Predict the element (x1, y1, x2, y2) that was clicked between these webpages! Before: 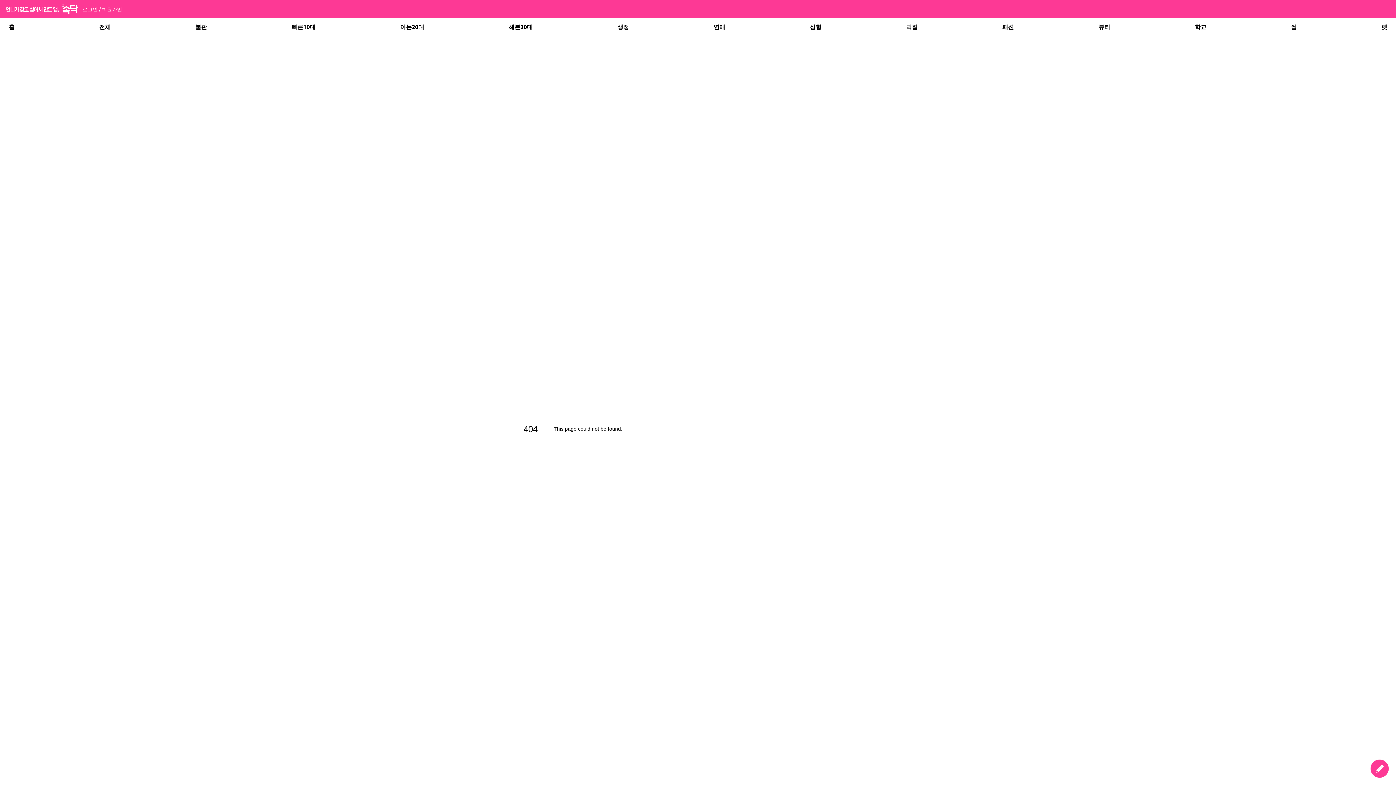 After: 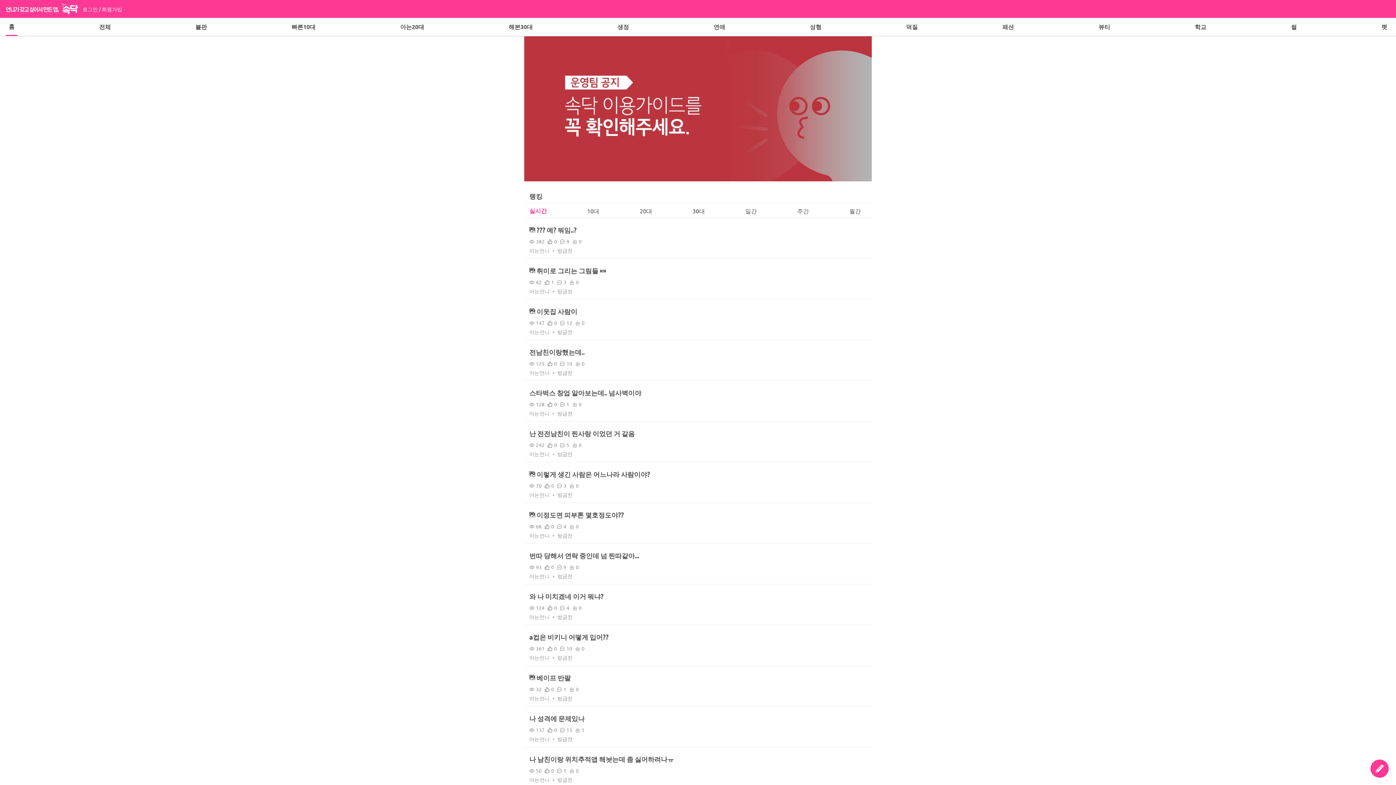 Action: label: 홈 bbox: (5, 23, 17, 31)